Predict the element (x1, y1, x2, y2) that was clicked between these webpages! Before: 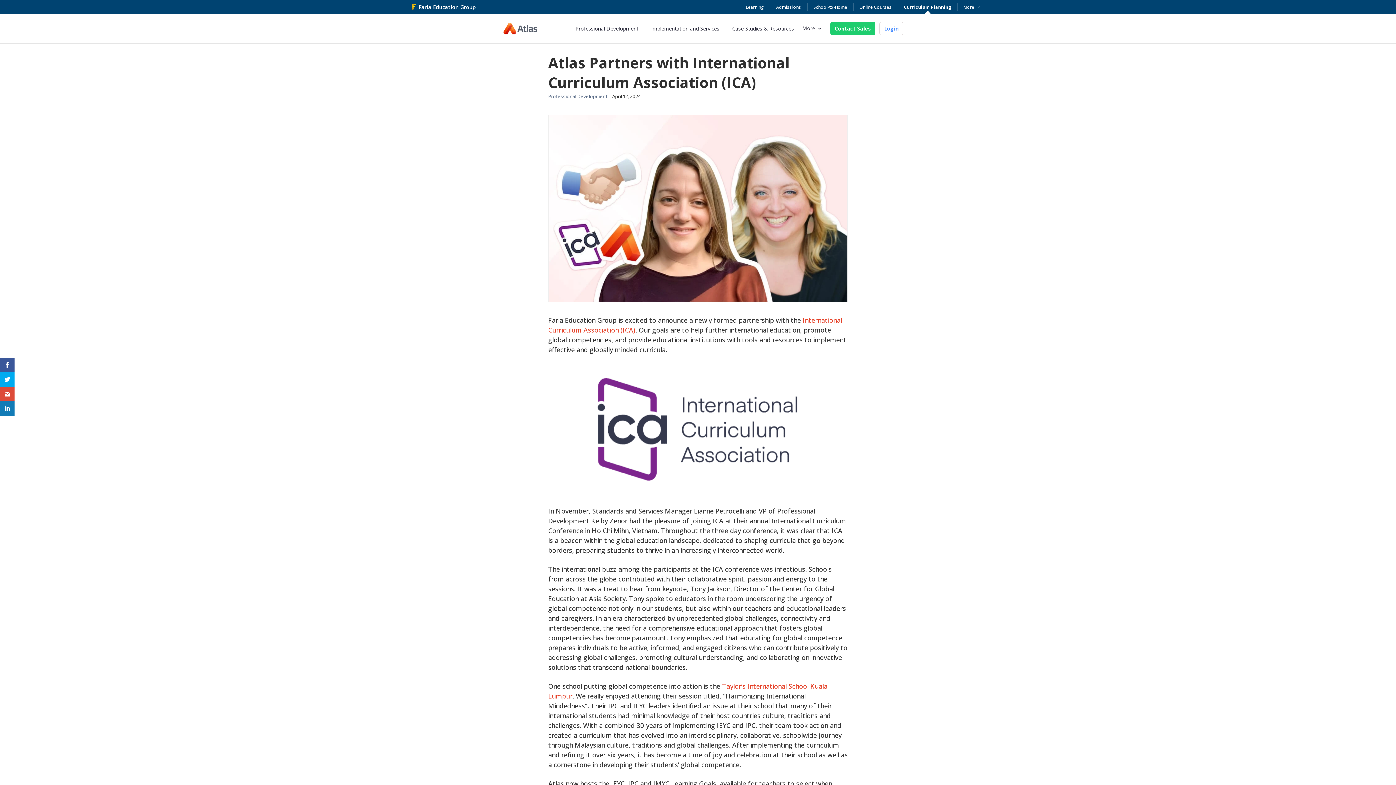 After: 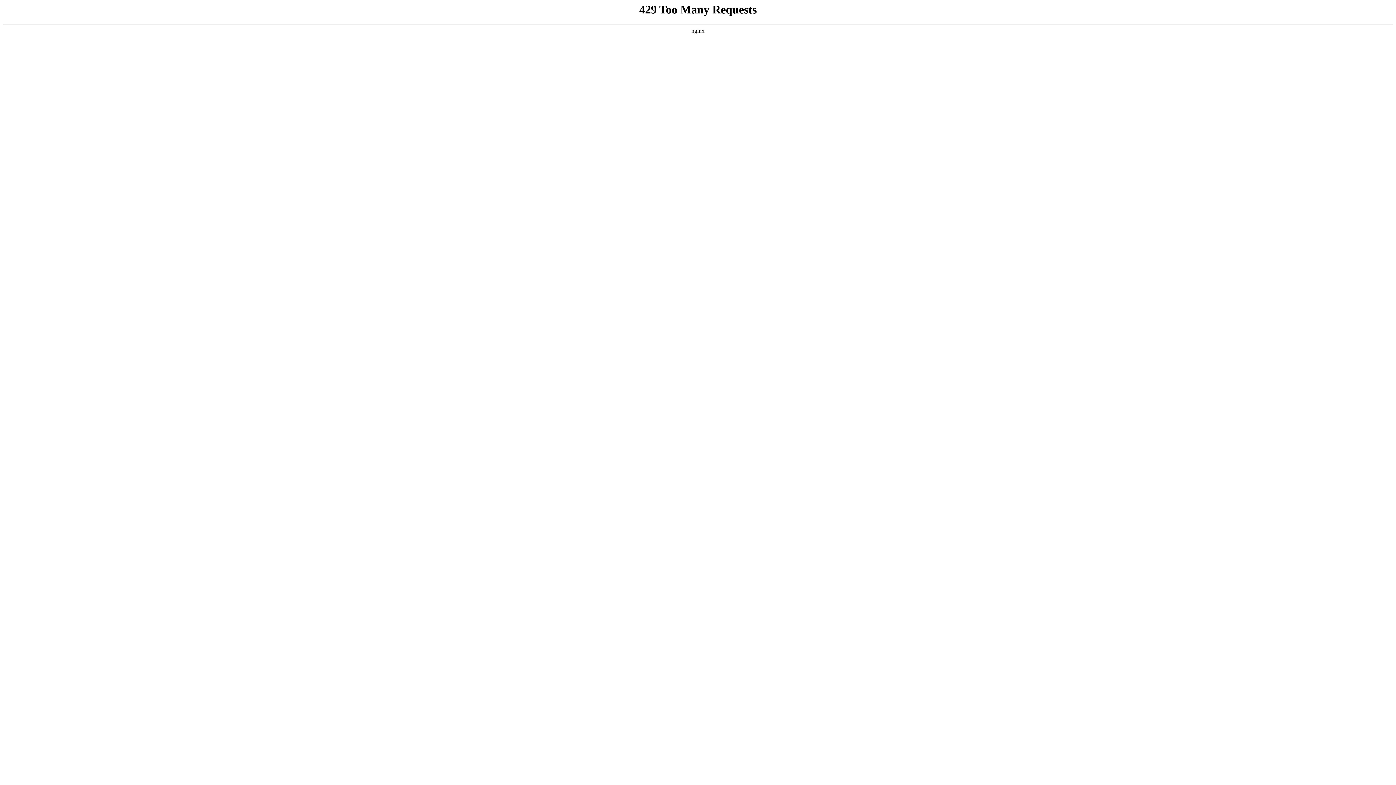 Action: bbox: (571, 21, 642, 35) label: Professional Development